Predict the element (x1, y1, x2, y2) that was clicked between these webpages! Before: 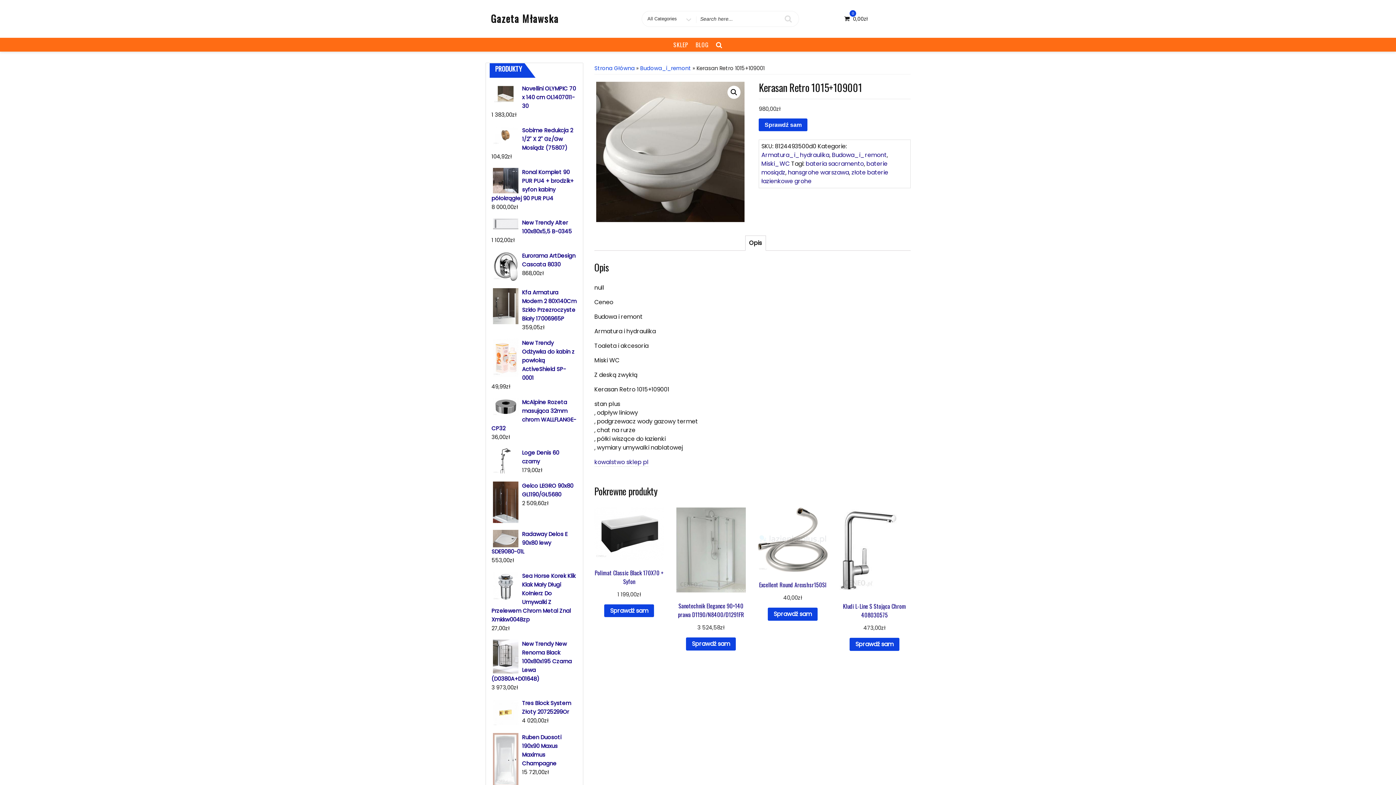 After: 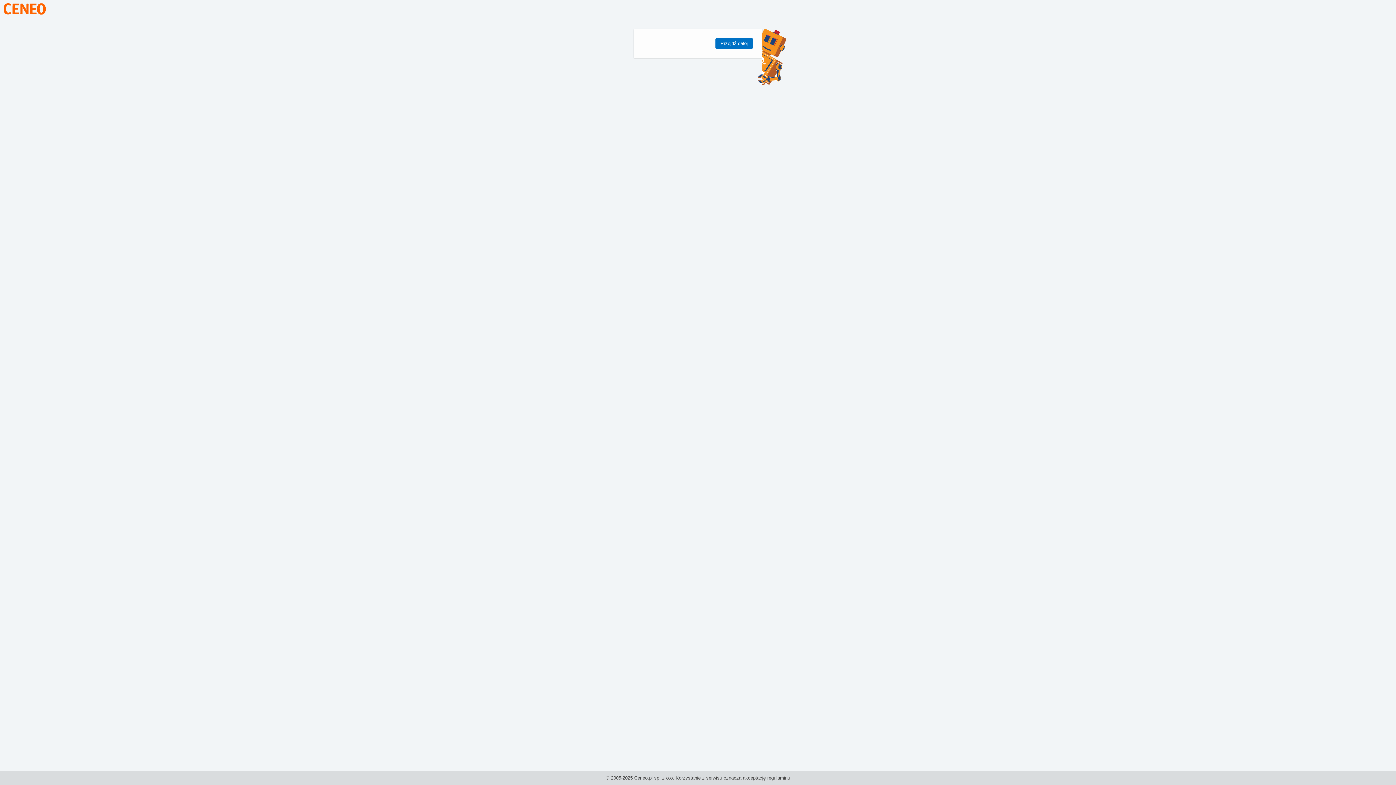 Action: bbox: (759, 118, 807, 131) label: Sprawdź sam